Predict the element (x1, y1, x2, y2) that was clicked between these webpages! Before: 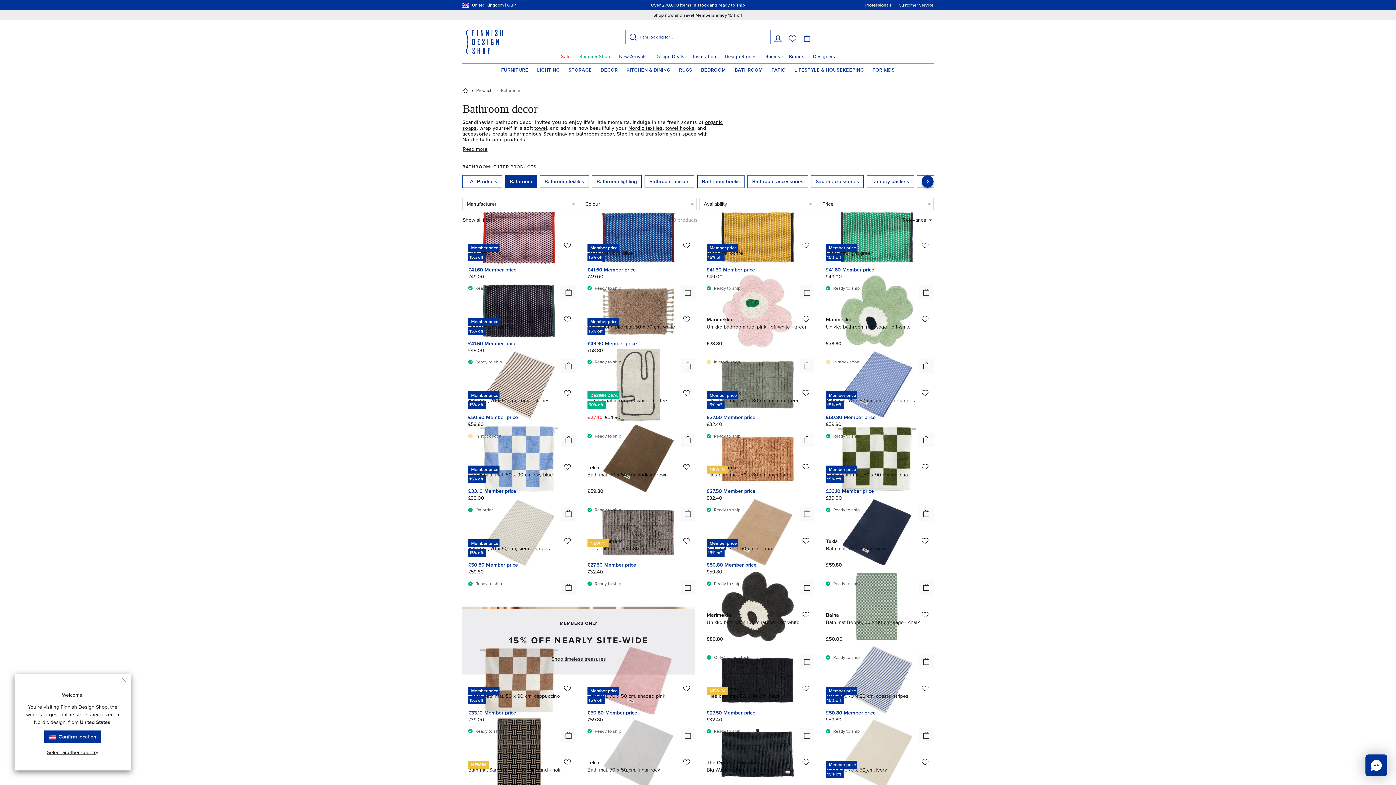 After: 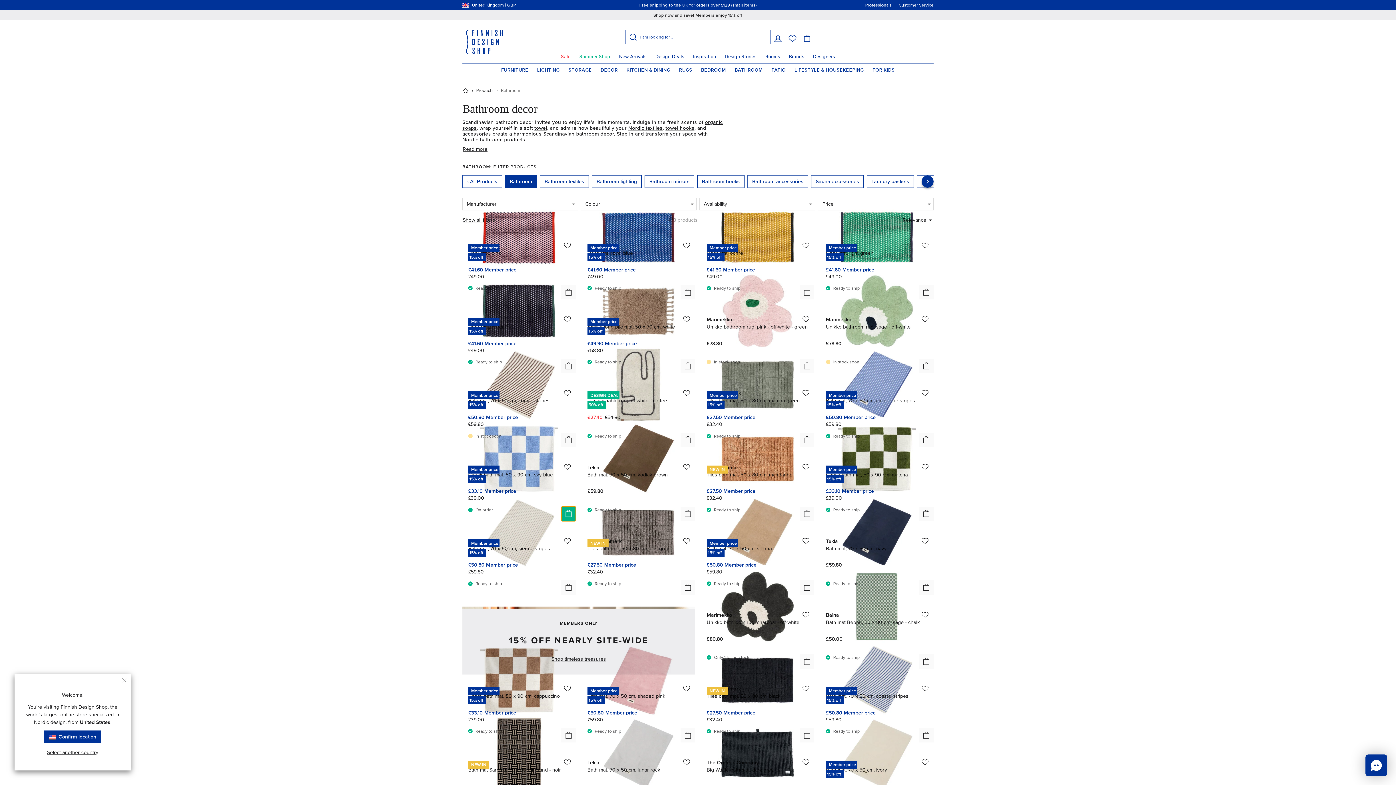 Action: bbox: (561, 506, 576, 521)